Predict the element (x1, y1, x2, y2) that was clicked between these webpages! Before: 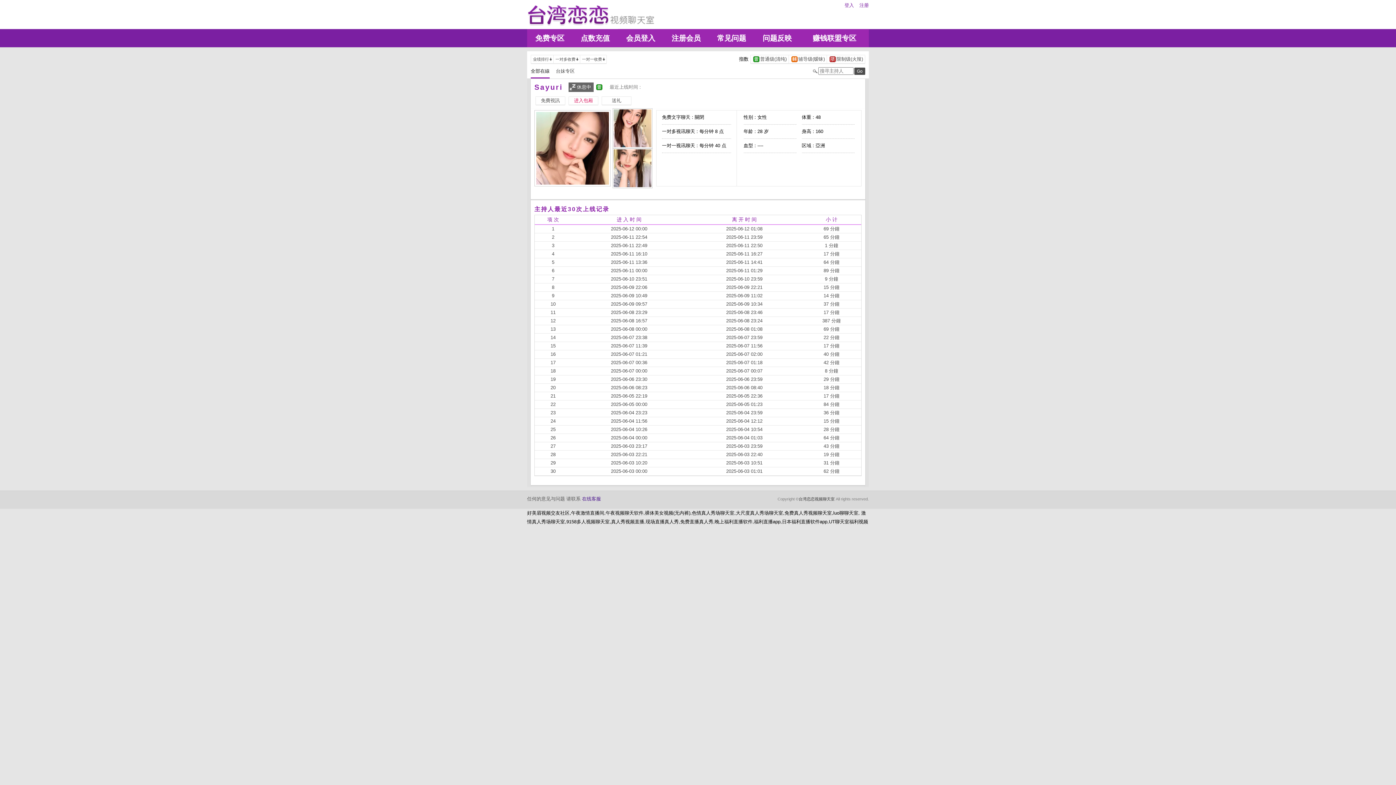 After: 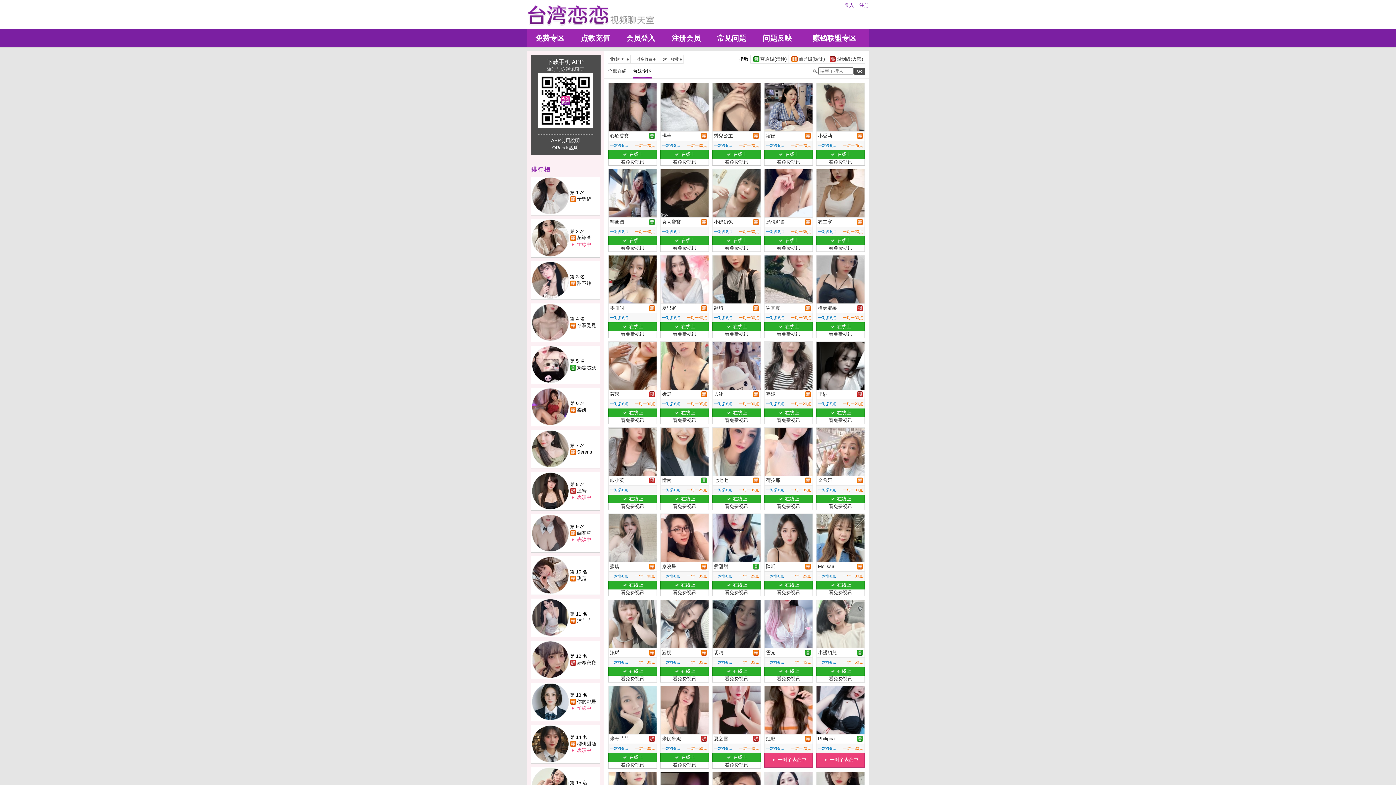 Action: label: 台妹专区 bbox: (556, 69, 581, 73)